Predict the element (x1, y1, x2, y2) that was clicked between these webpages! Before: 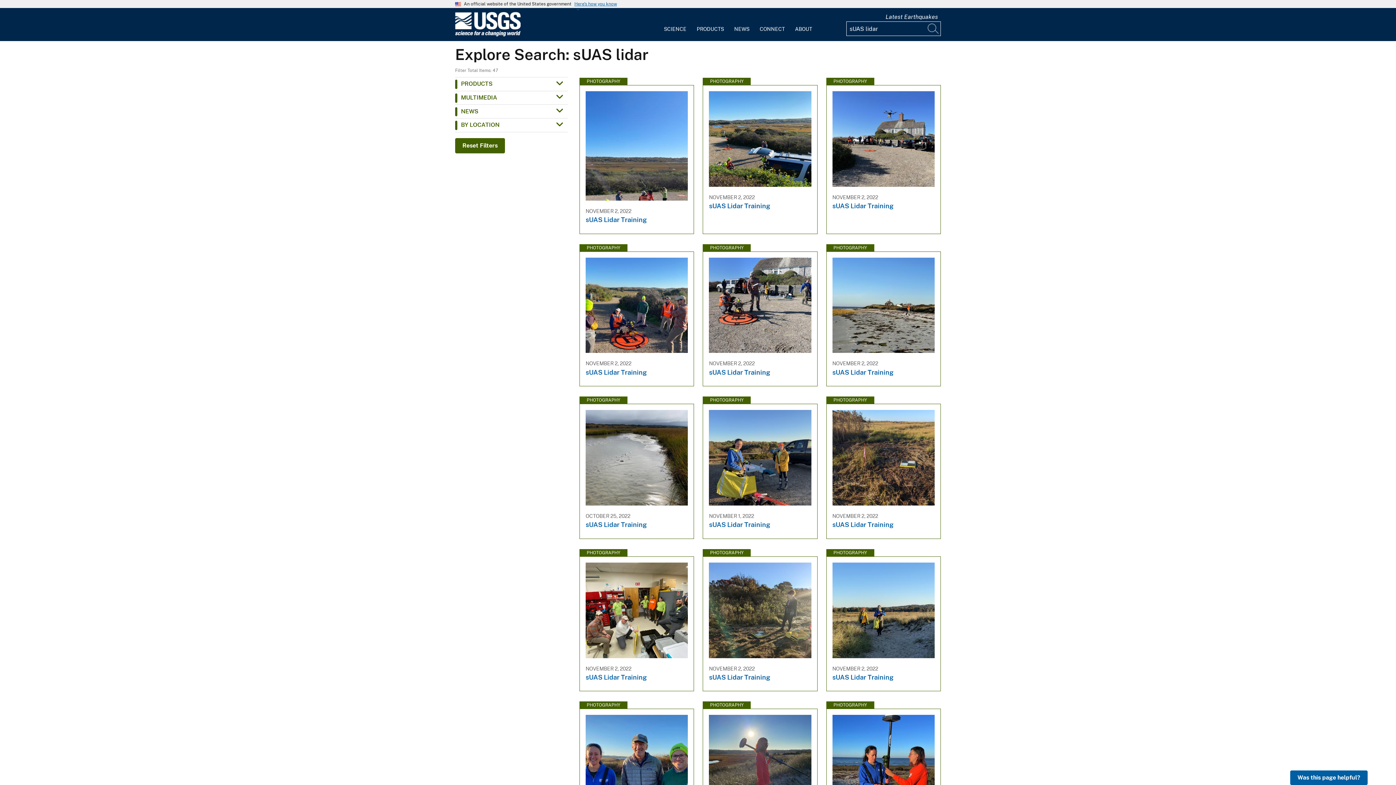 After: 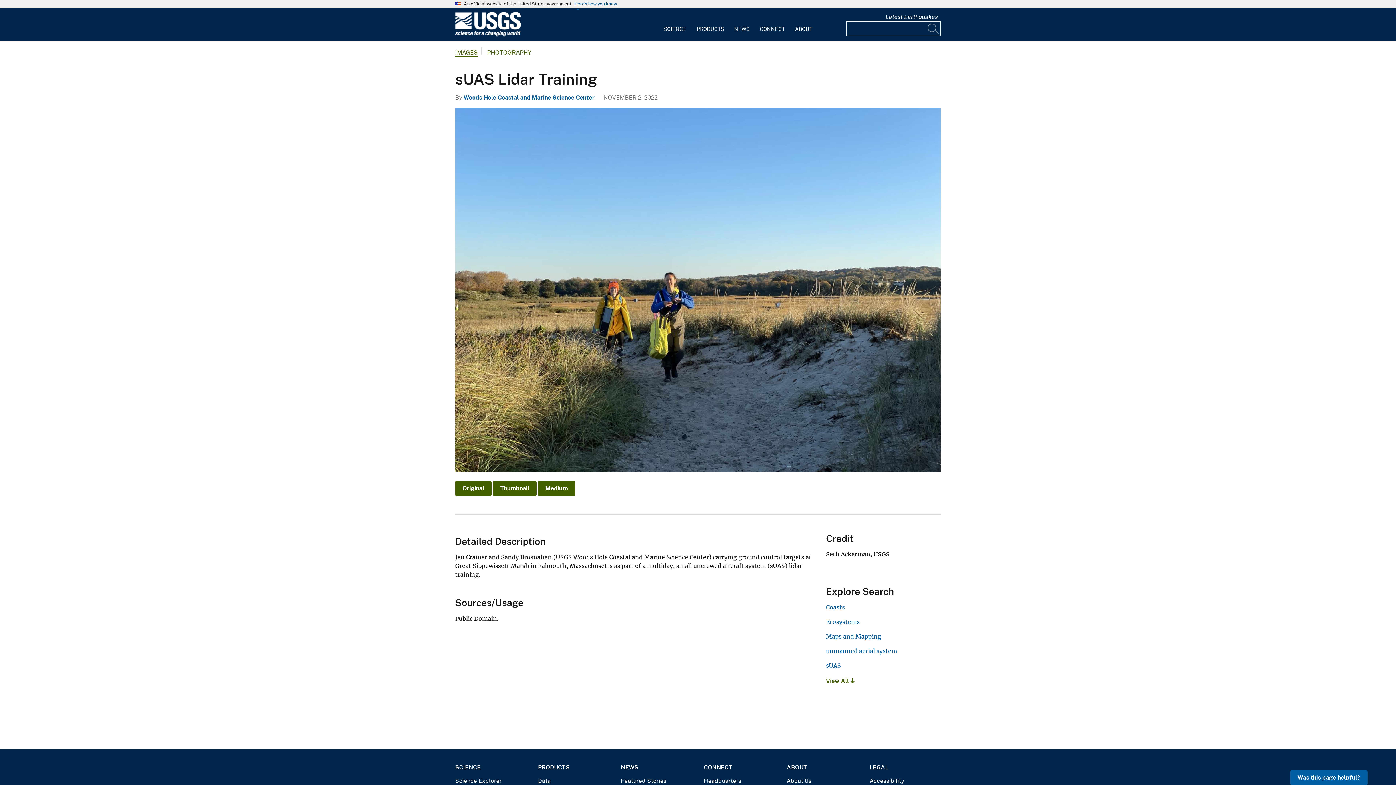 Action: label: PHOTOGRAPHY
NOVEMBER 2, 2022
sUAS Lidar Training bbox: (826, 549, 941, 684)